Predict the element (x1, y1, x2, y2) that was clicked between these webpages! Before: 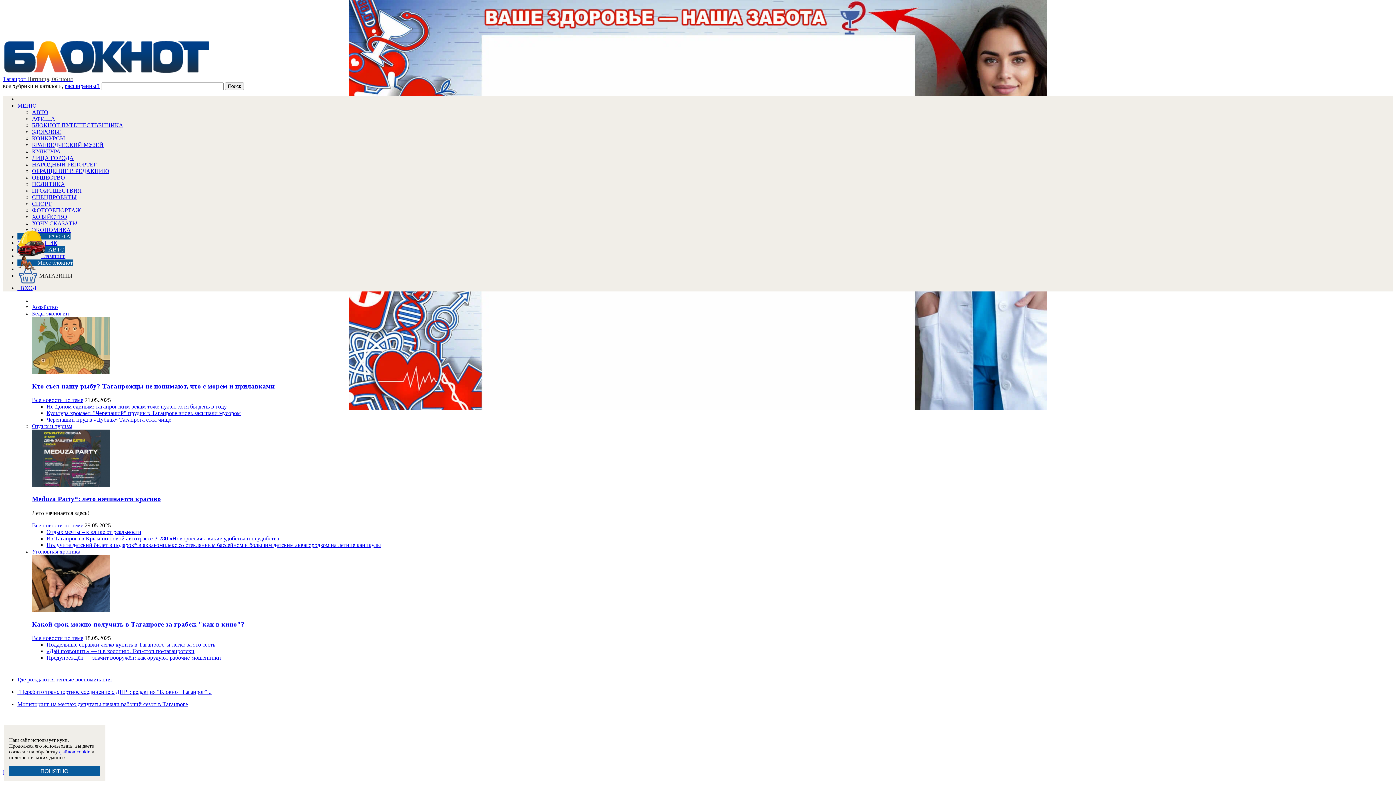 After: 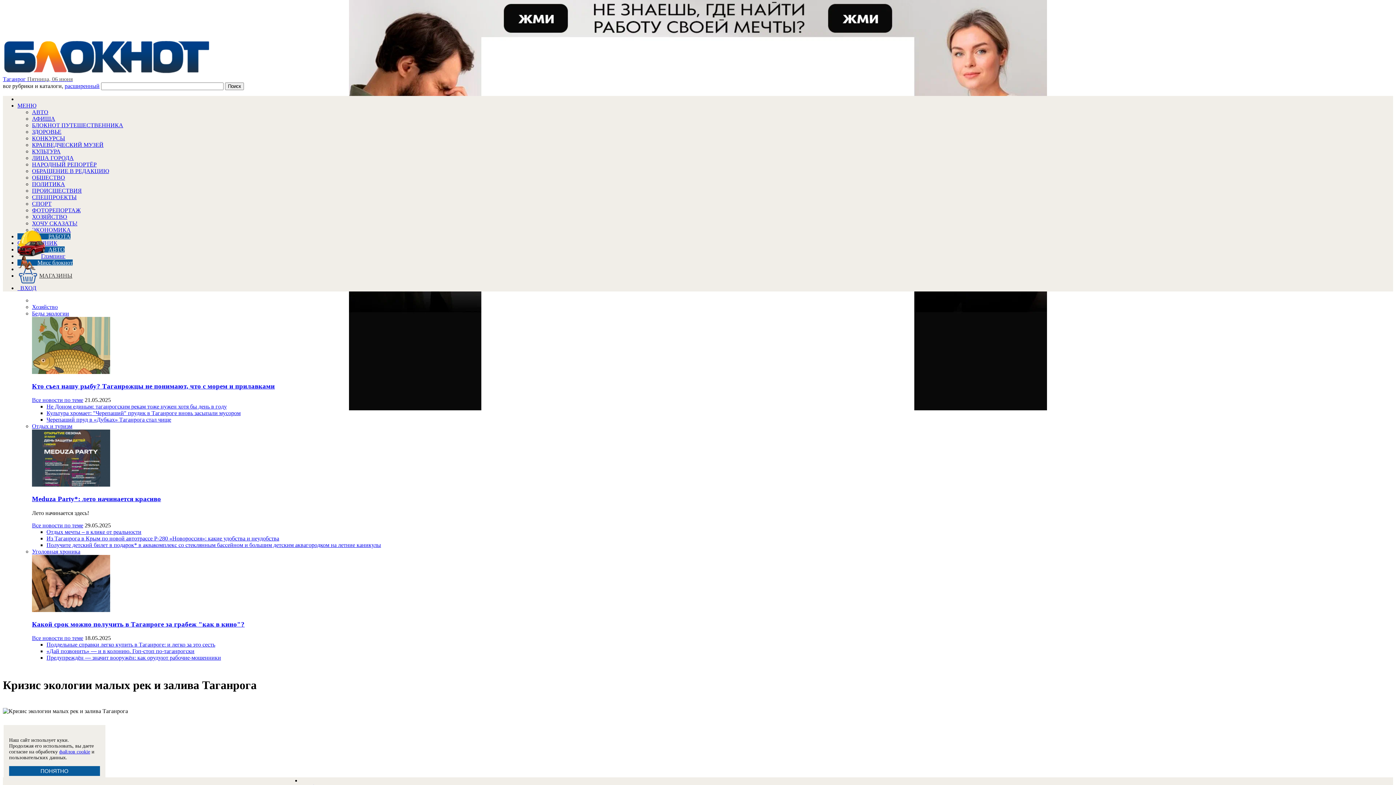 Action: bbox: (32, 310, 69, 316) label: Беды экологии